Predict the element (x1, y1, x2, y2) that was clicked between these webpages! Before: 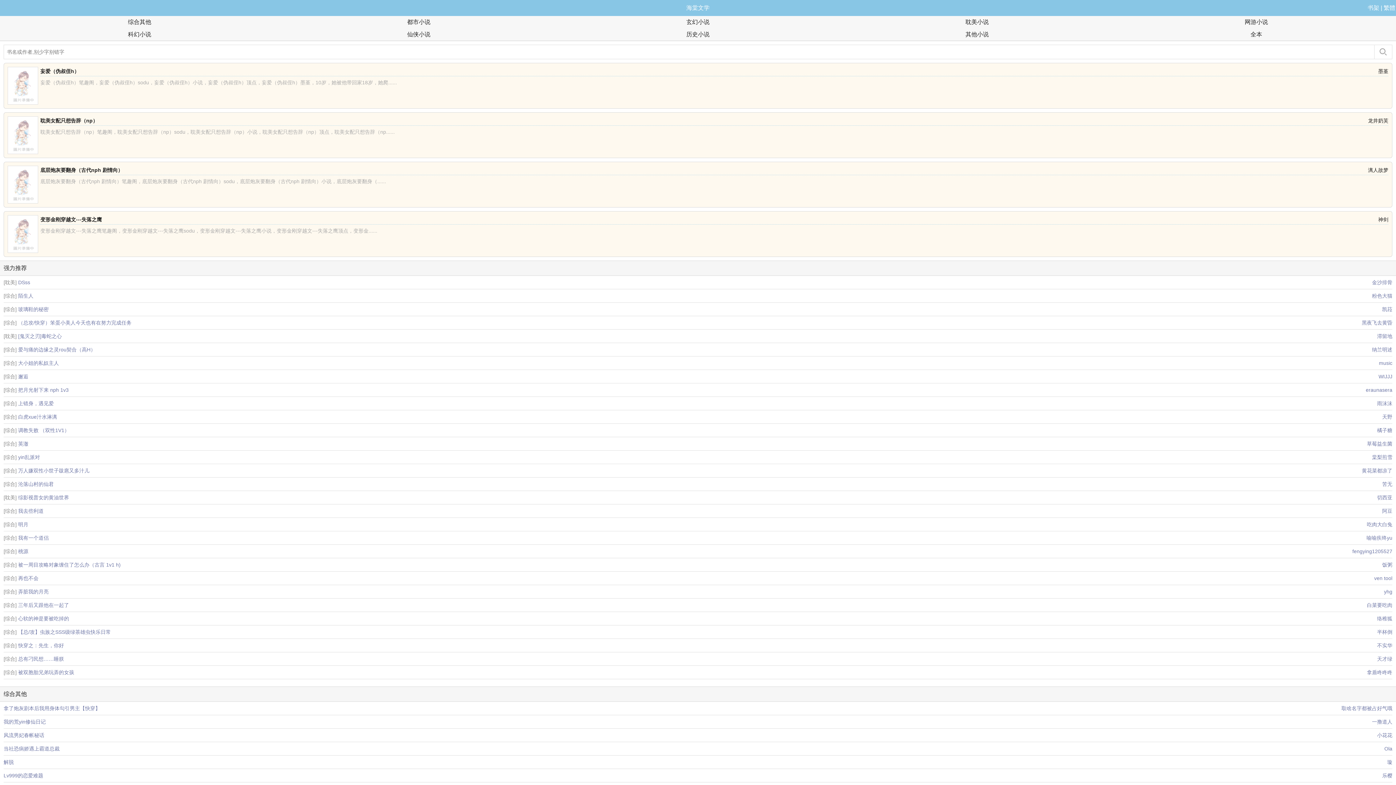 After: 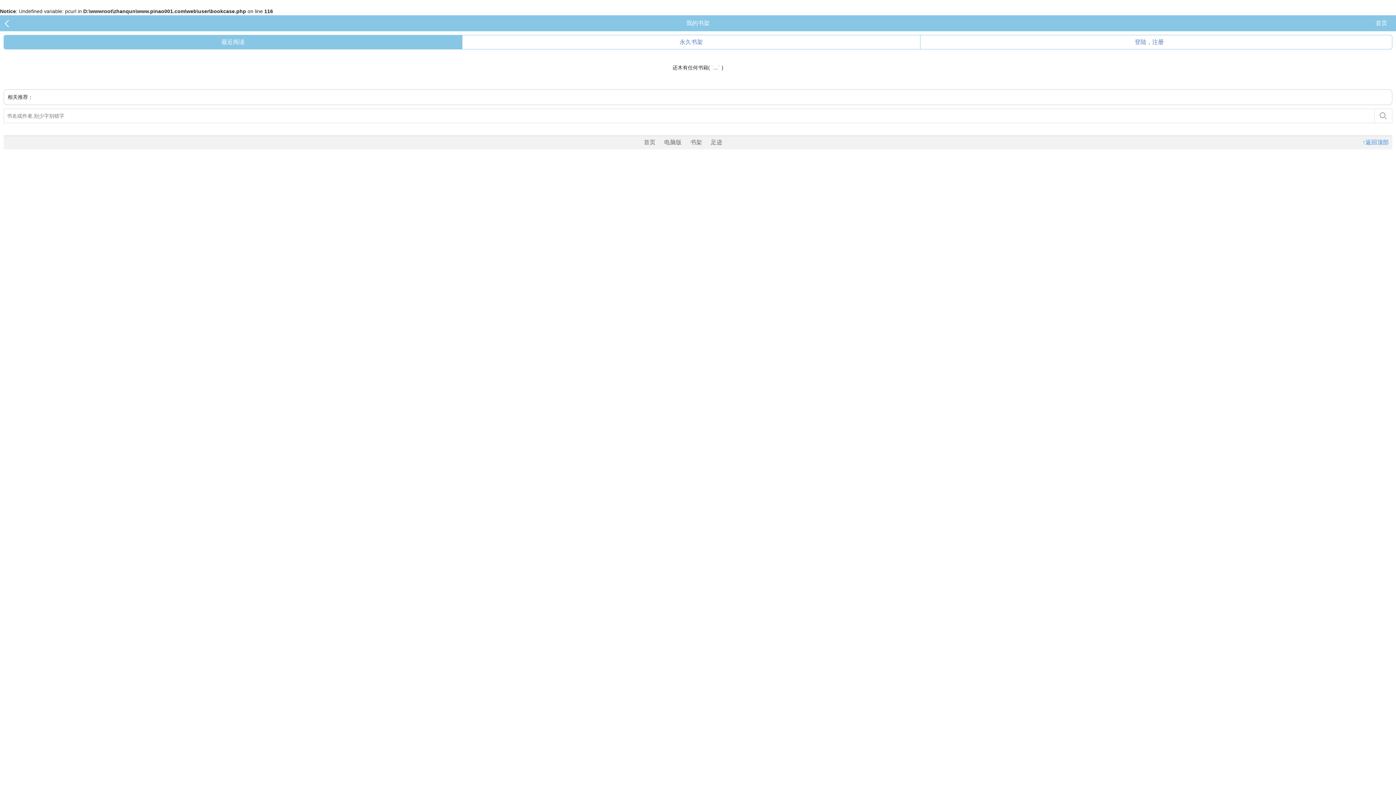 Action: label: 书架 bbox: (1368, 4, 1379, 10)